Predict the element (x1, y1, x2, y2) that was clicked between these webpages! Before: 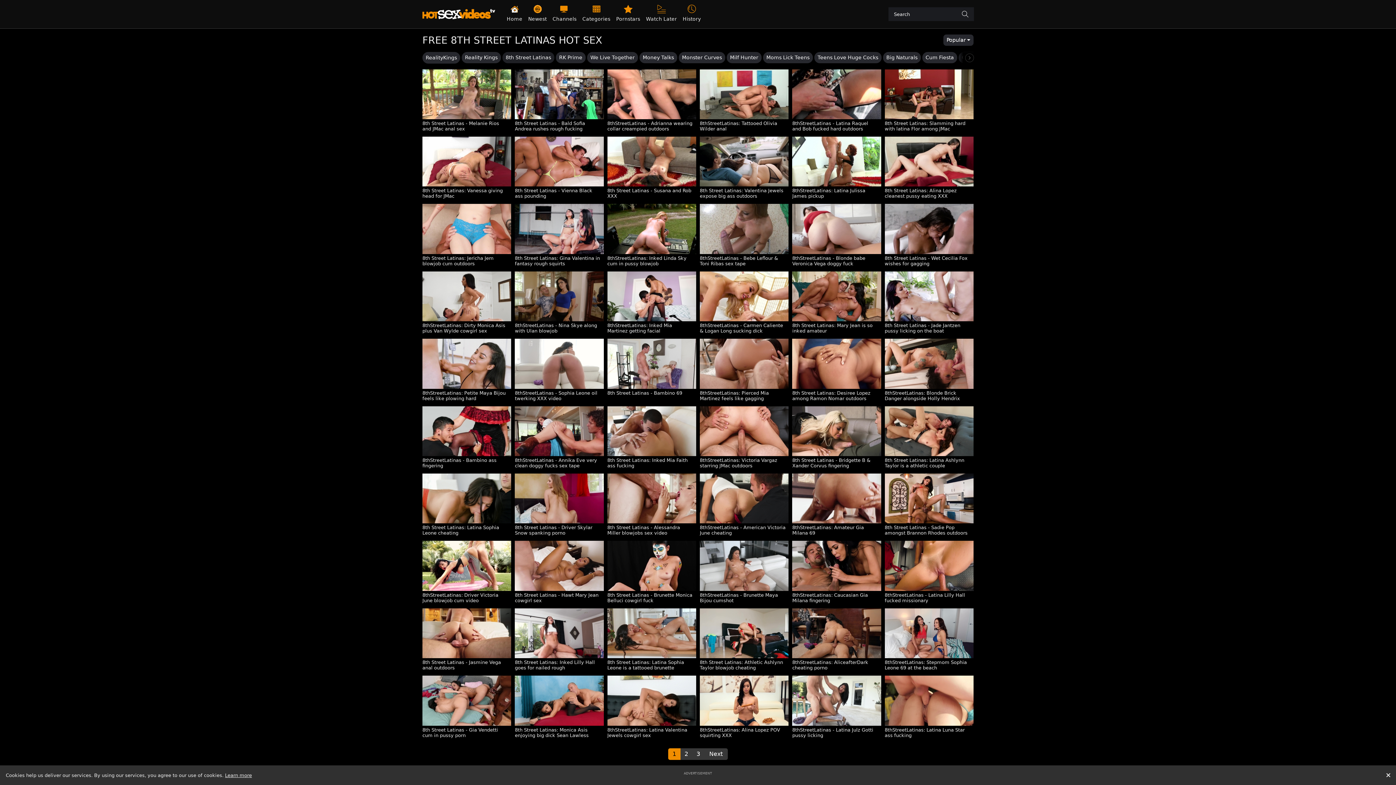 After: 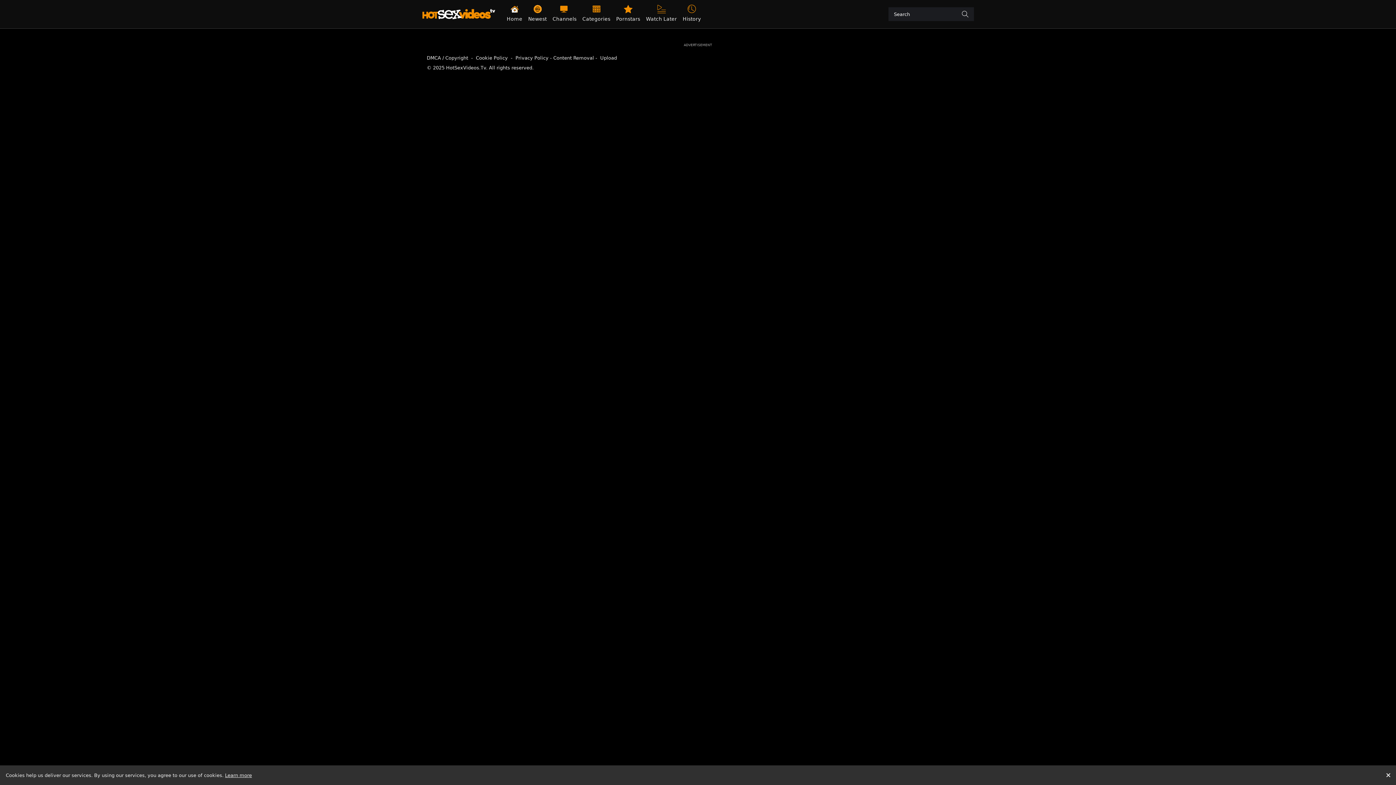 Action: bbox: (515, 136, 603, 186)